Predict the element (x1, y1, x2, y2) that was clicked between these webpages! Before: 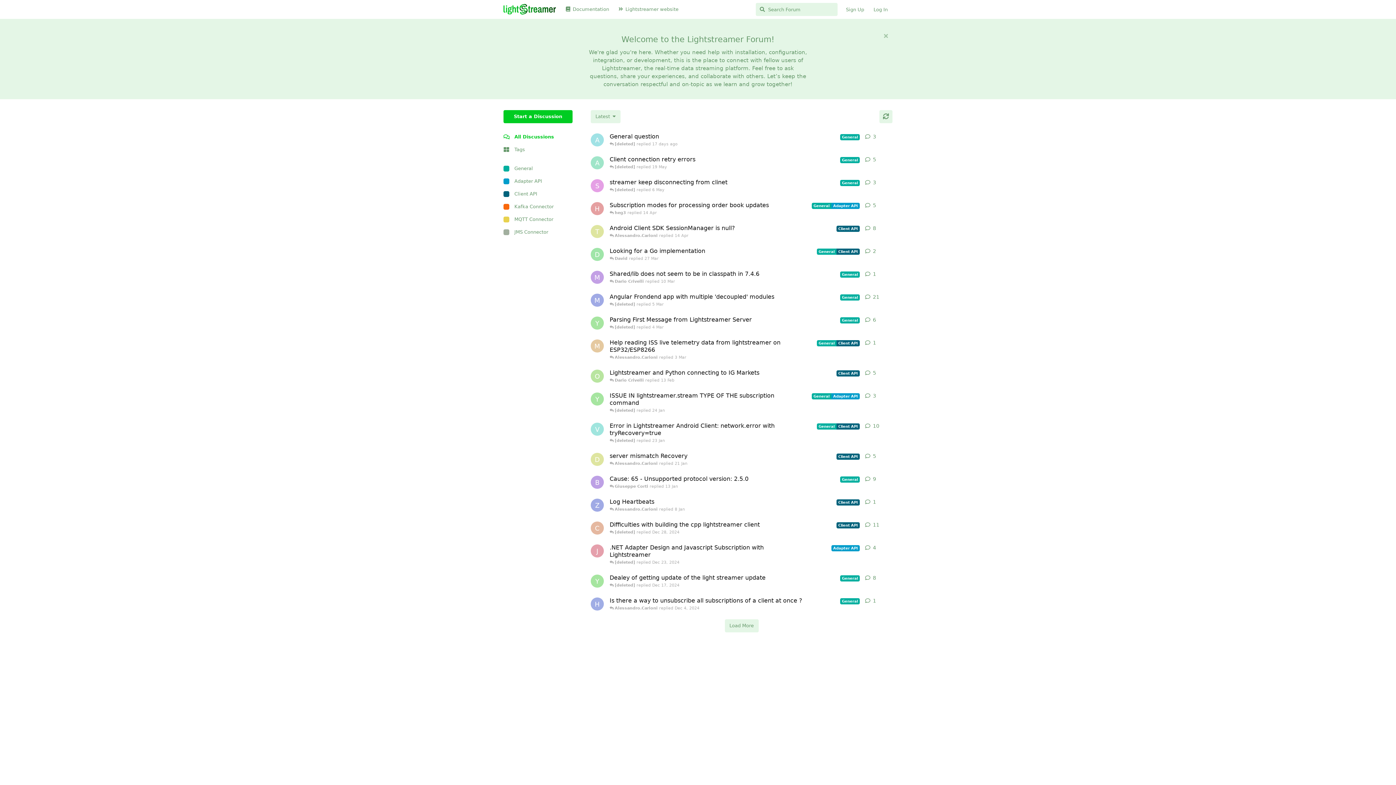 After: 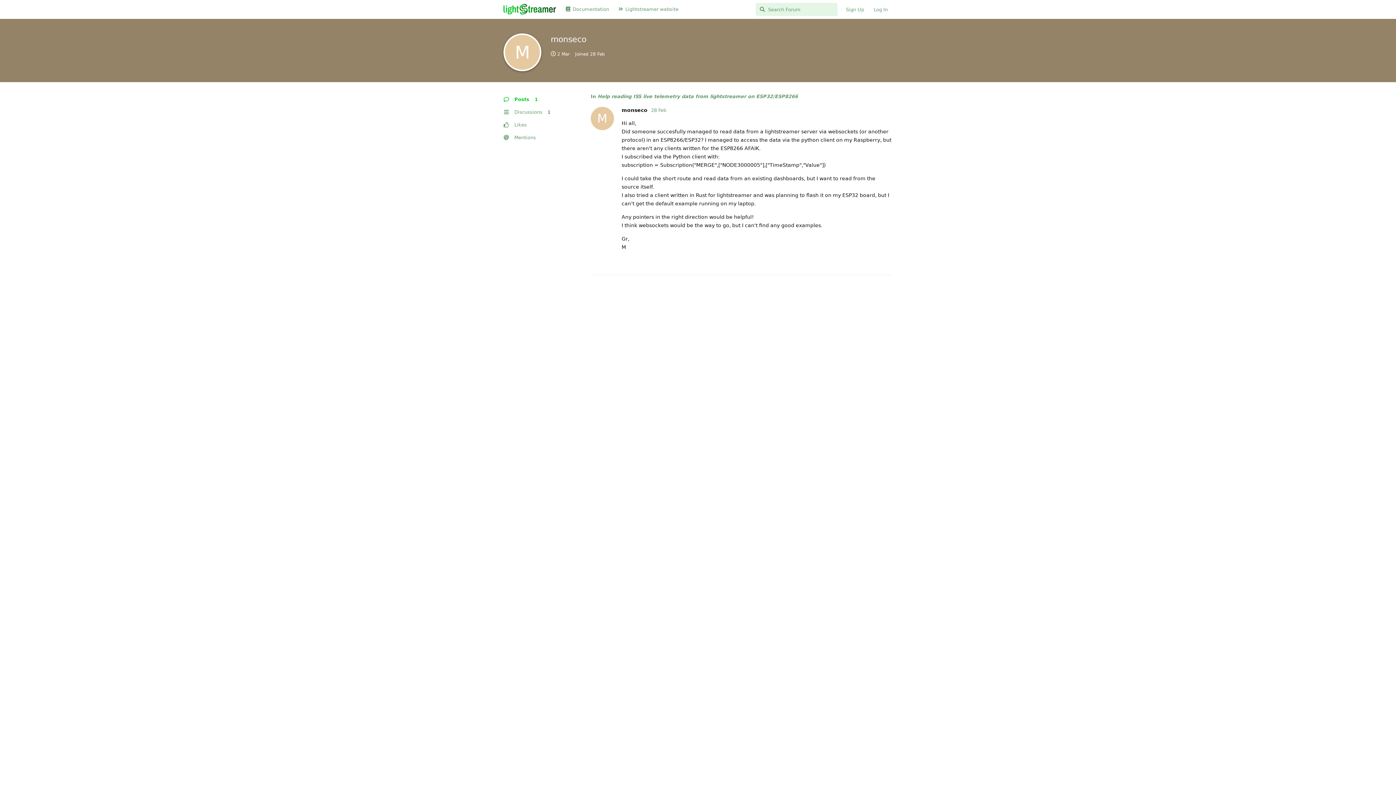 Action: label: monseco started 28 Feb bbox: (590, 339, 604, 352)